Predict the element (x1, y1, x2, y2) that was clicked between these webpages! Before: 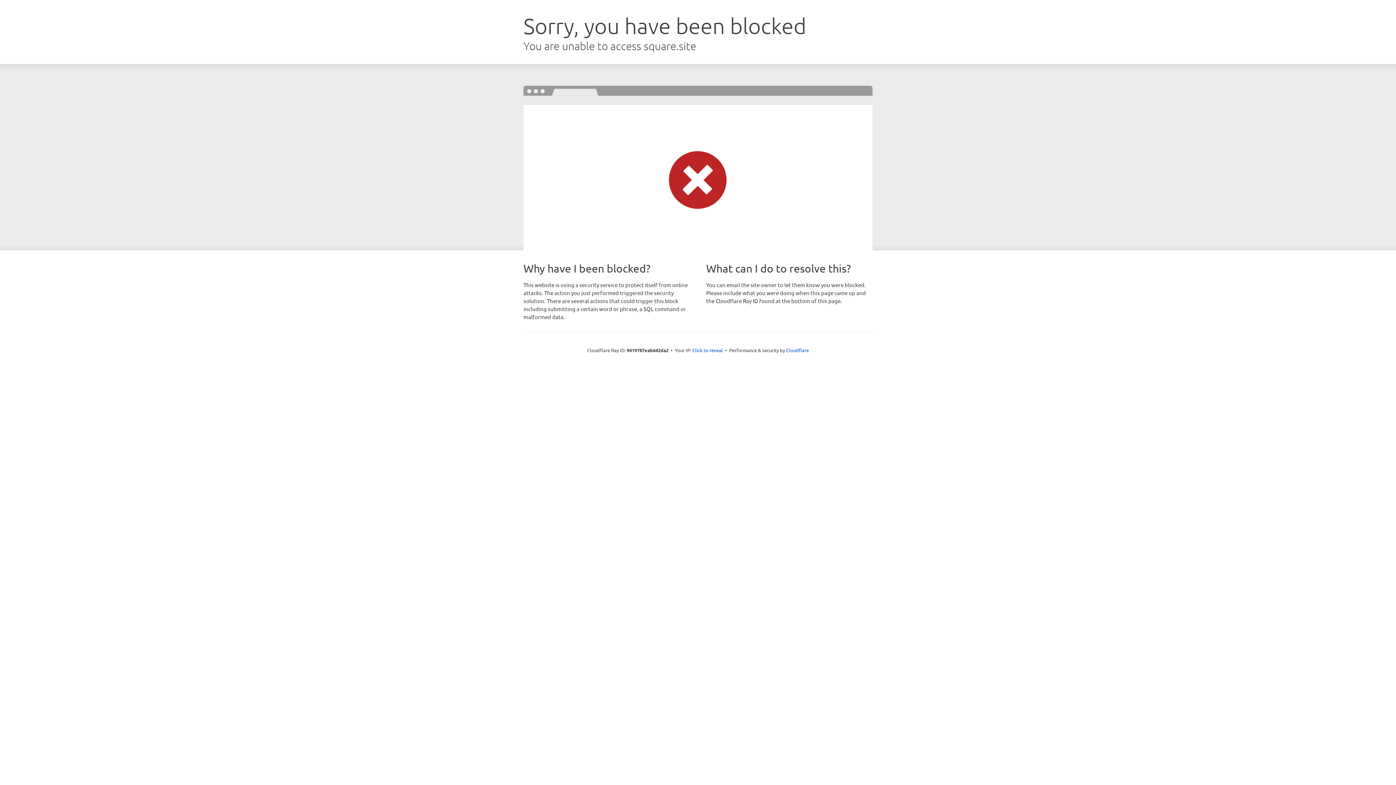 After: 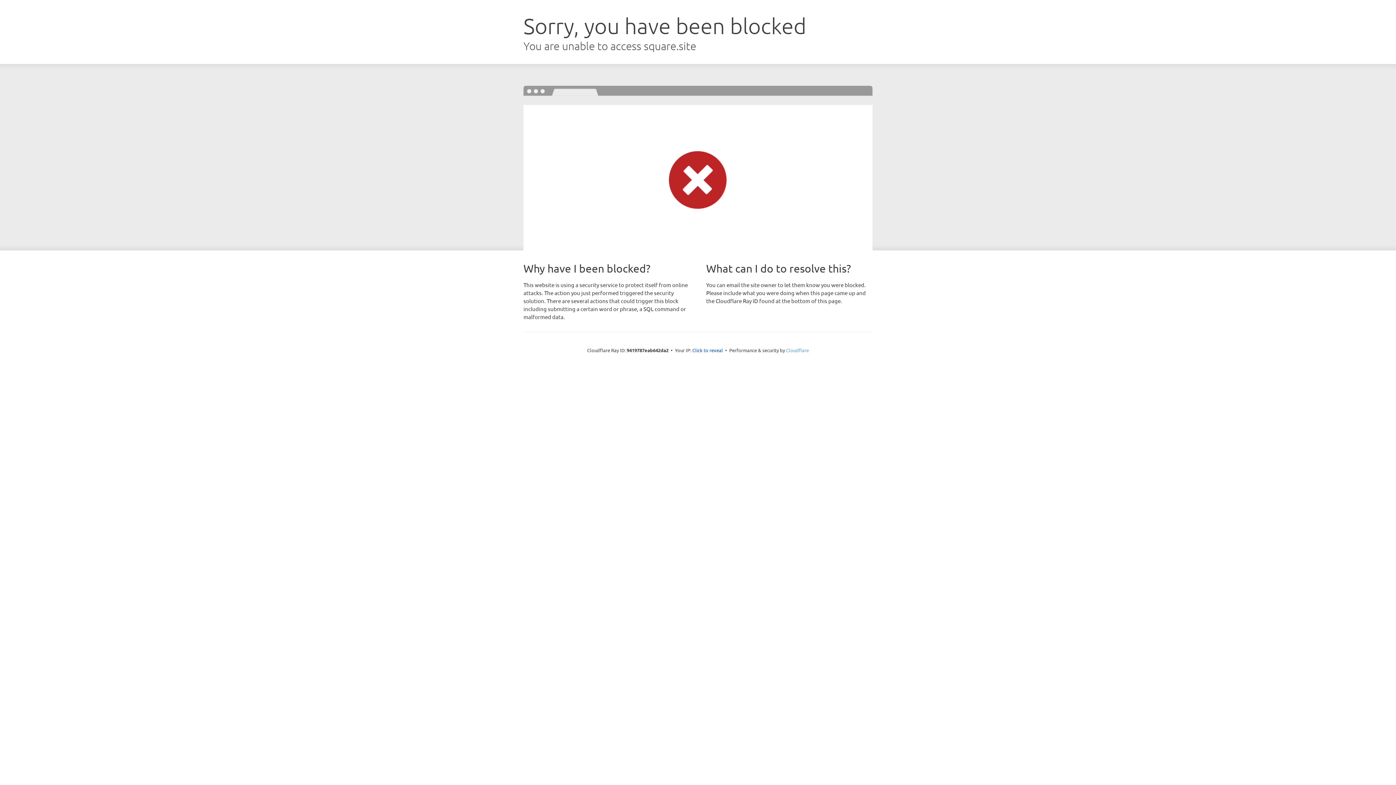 Action: label: Cloudflare bbox: (786, 347, 809, 353)